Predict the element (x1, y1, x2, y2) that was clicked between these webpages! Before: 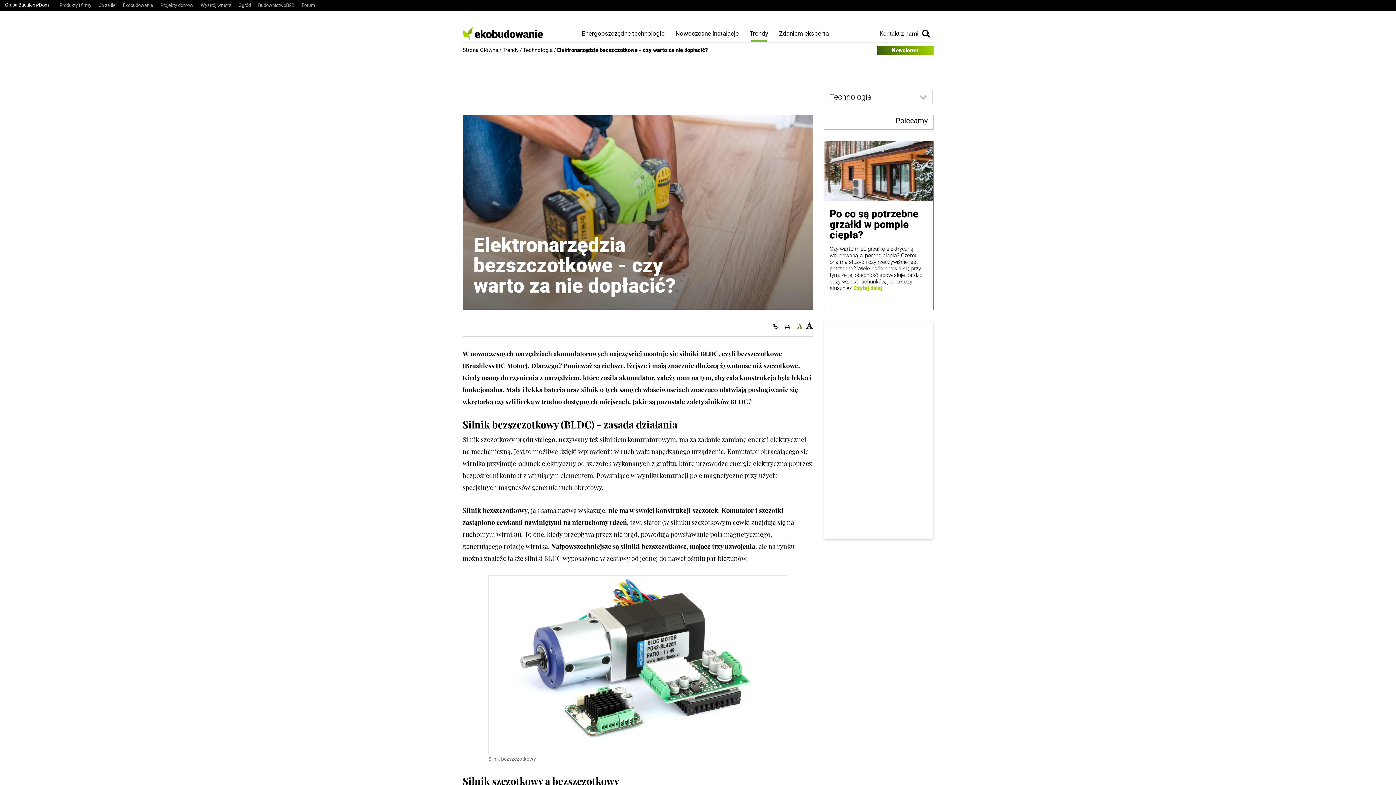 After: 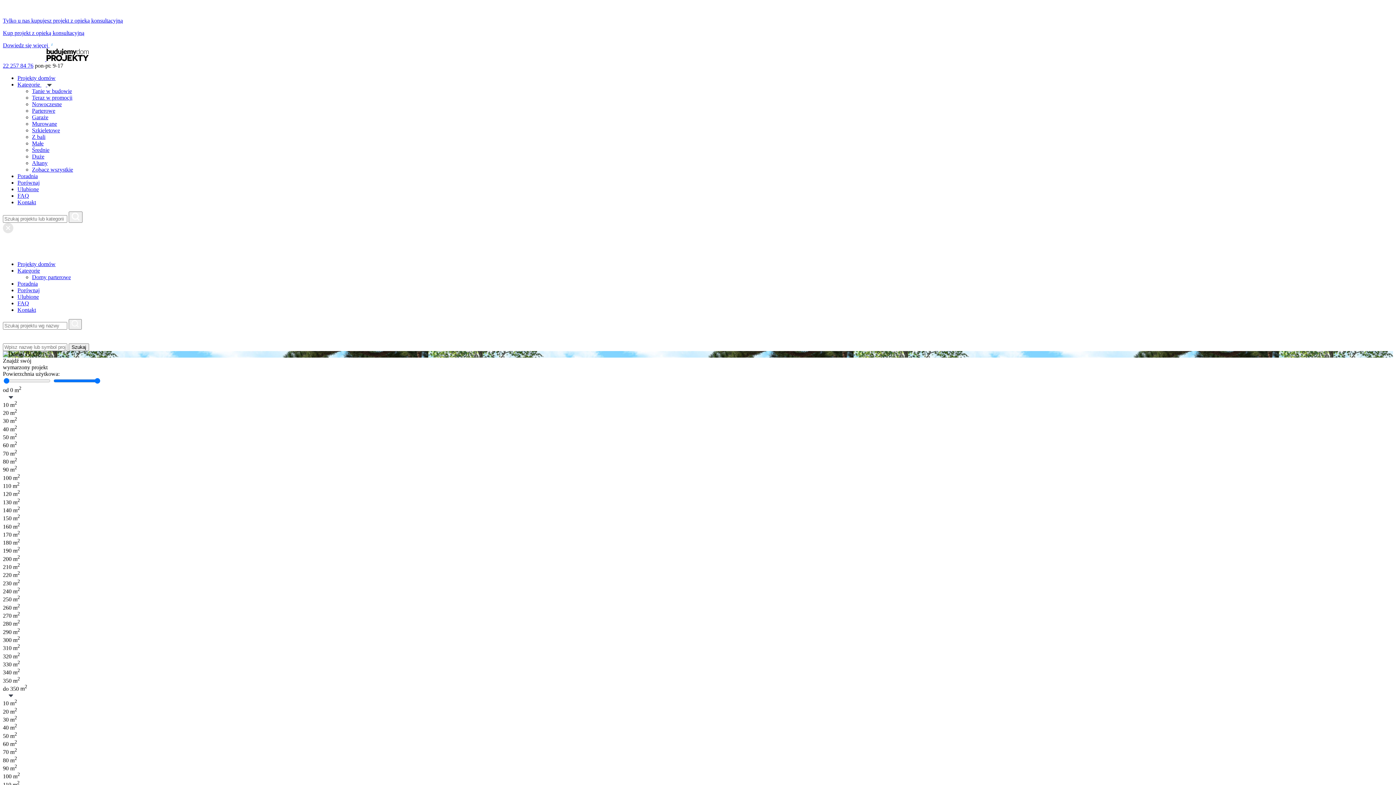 Action: bbox: (156, 0, 197, 10) label: Projekty domów